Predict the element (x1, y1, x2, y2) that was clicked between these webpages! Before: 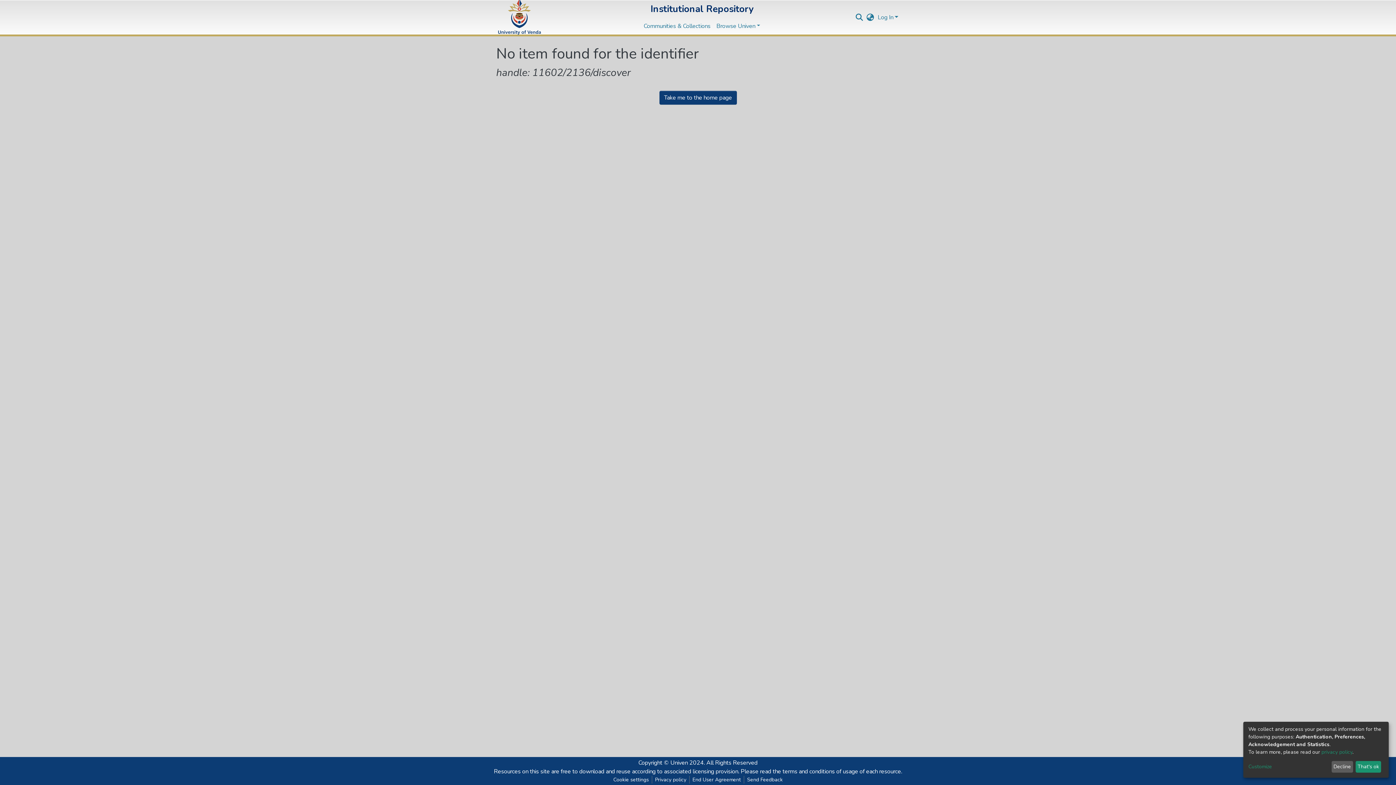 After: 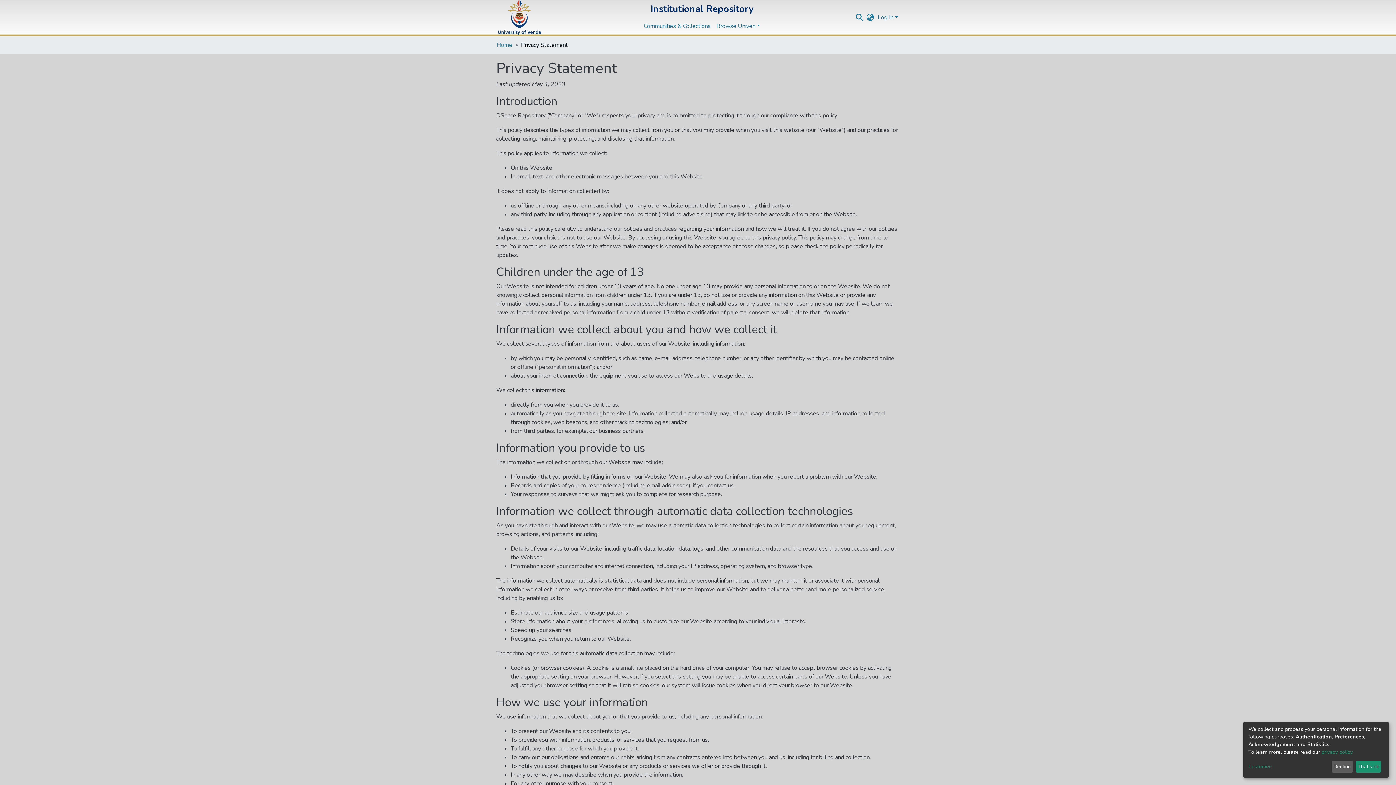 Action: bbox: (1321, 749, 1352, 755) label: privacy policy